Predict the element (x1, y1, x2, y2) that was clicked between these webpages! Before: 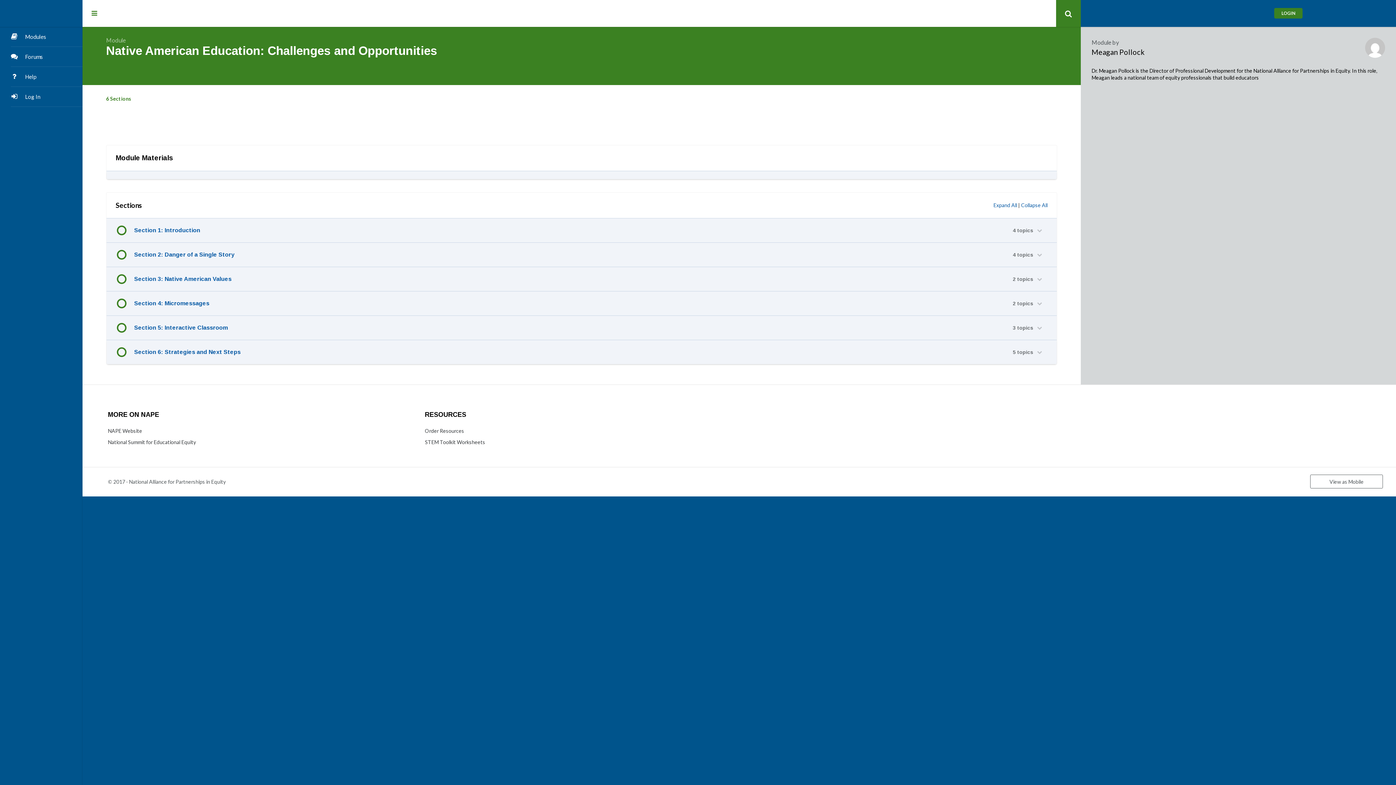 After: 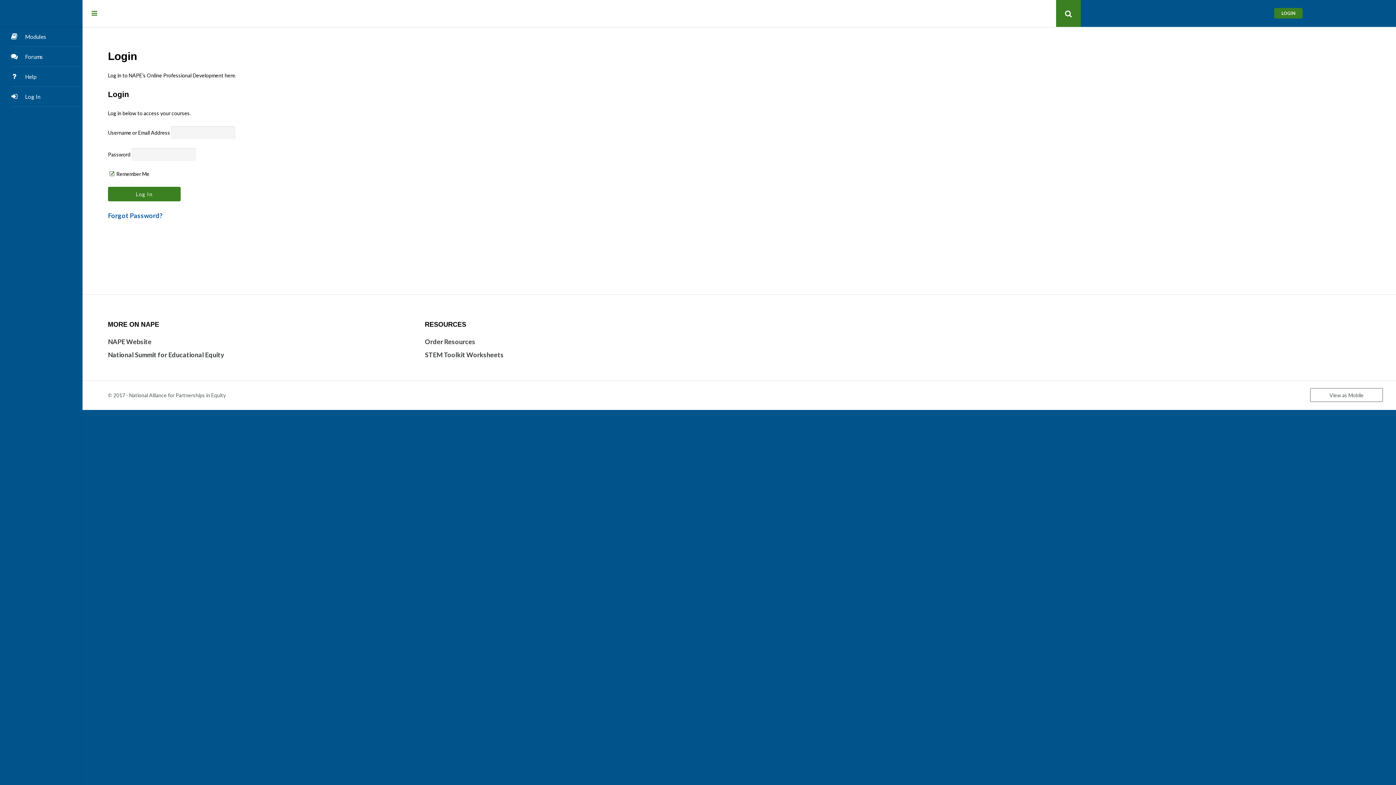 Action: bbox: (0, 86, 82, 106) label: Log In